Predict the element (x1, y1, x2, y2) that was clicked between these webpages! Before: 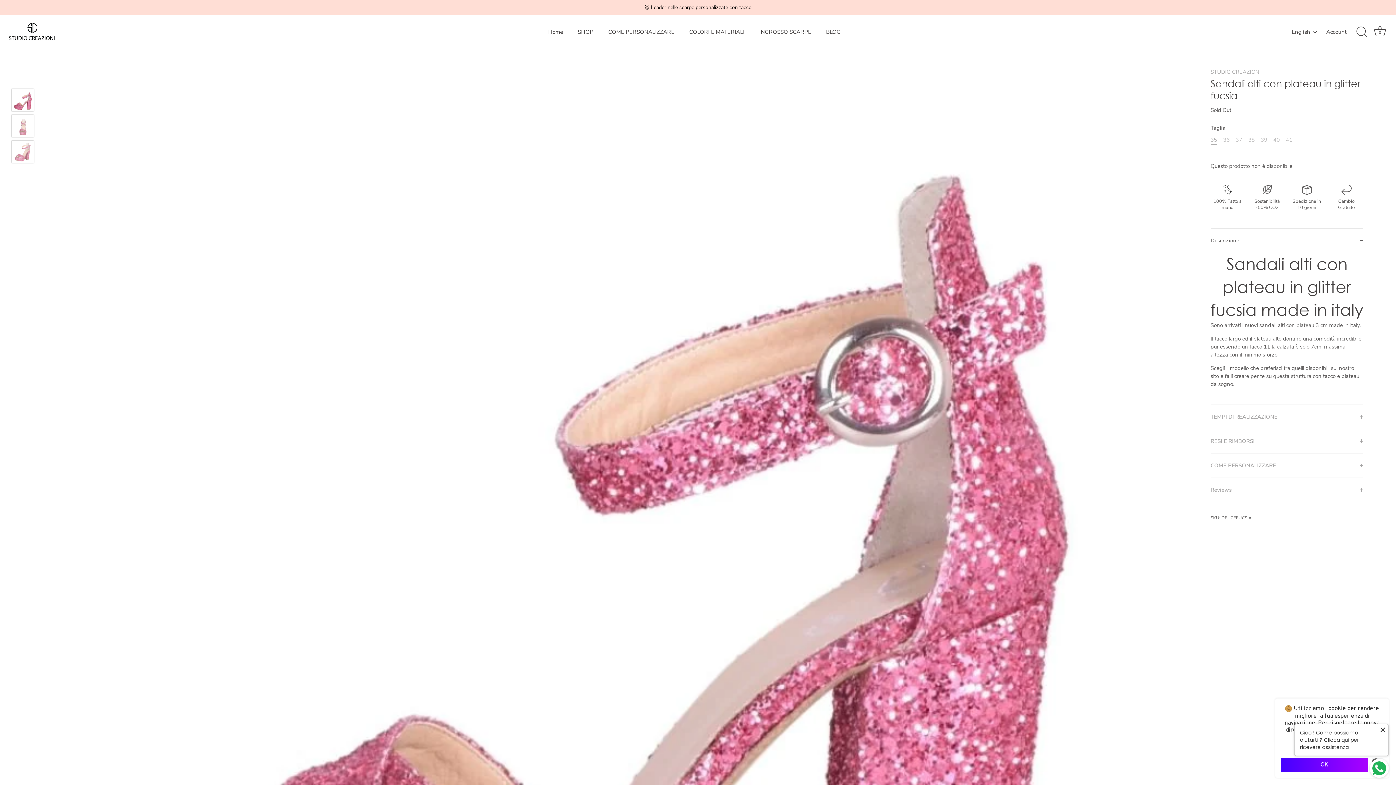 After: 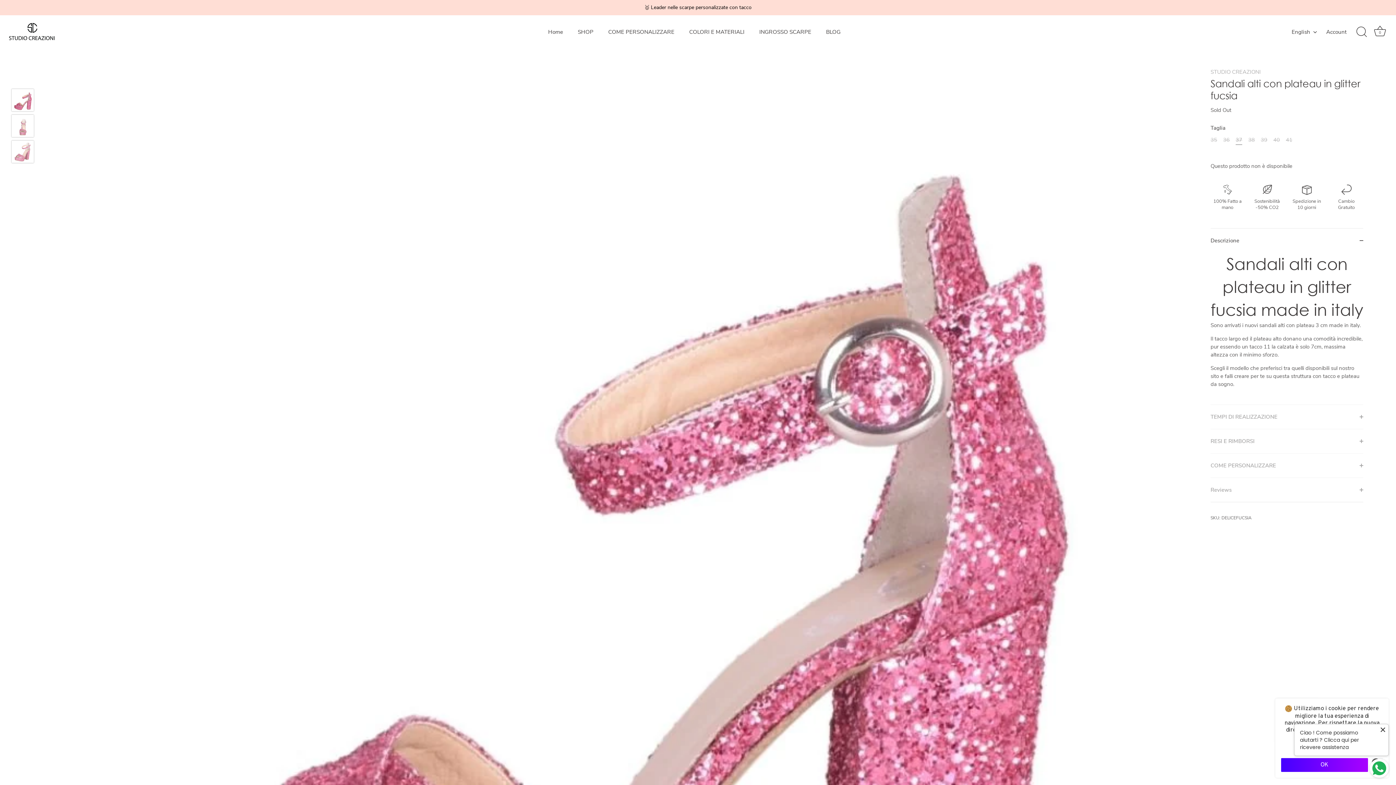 Action: label: 37 bbox: (1236, 136, 1242, 143)